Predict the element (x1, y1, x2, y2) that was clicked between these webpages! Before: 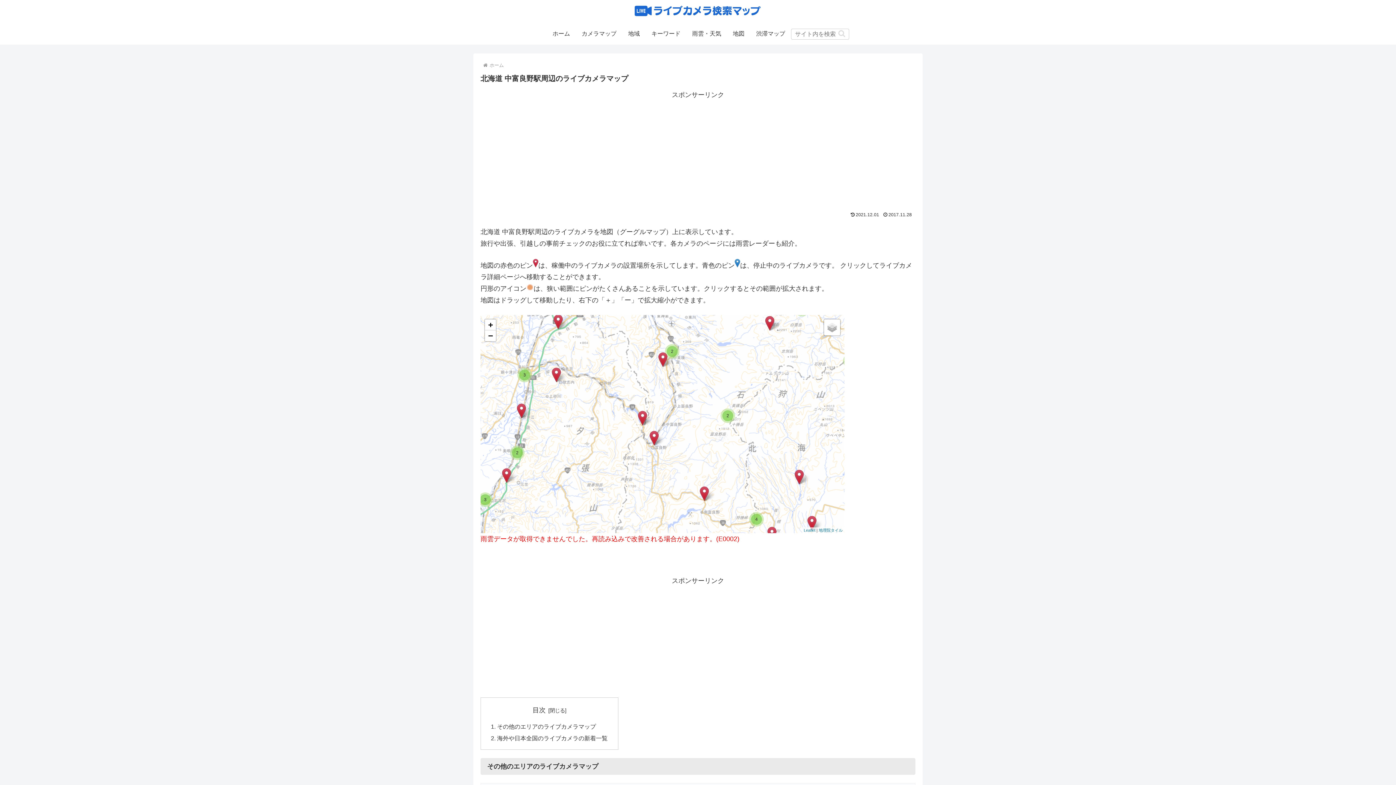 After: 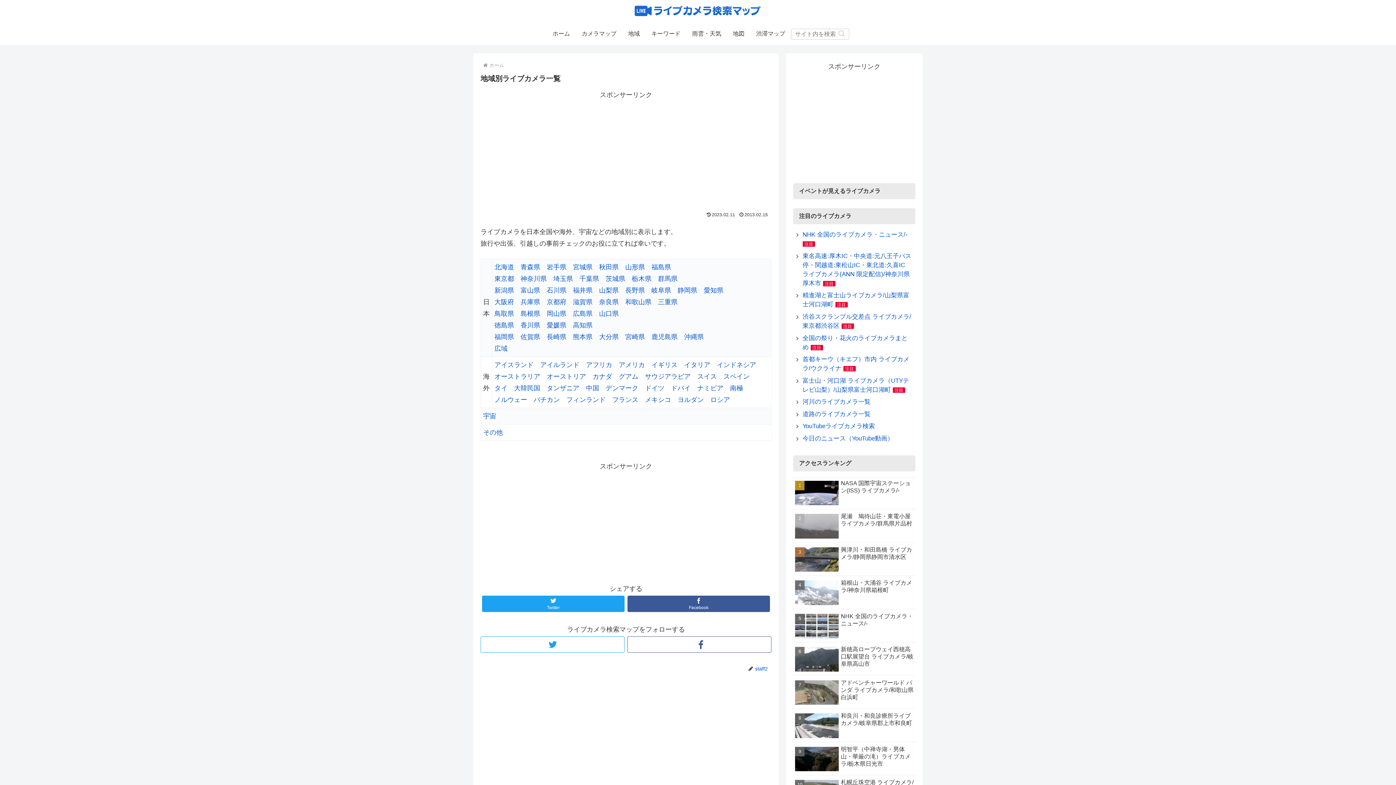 Action: bbox: (622, 22, 645, 44) label: 地域